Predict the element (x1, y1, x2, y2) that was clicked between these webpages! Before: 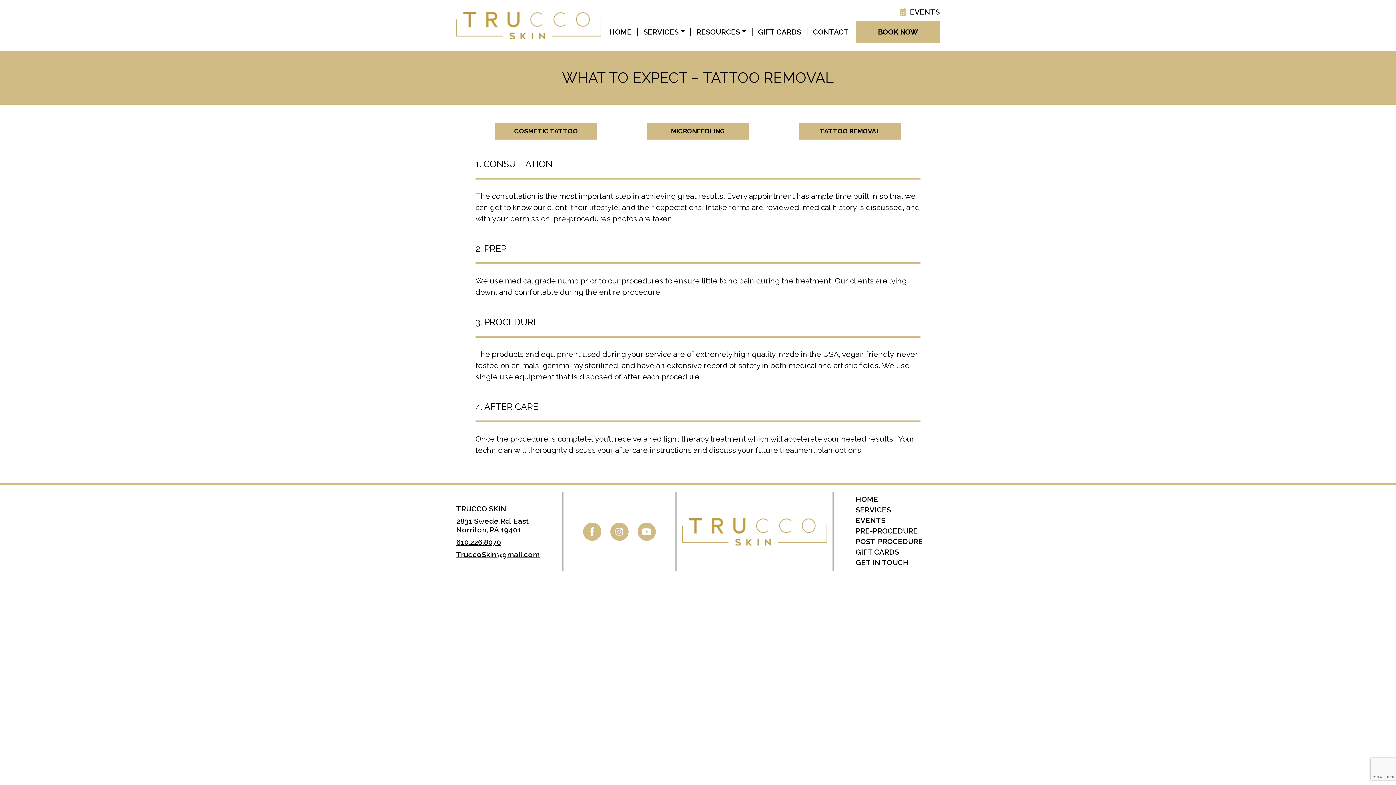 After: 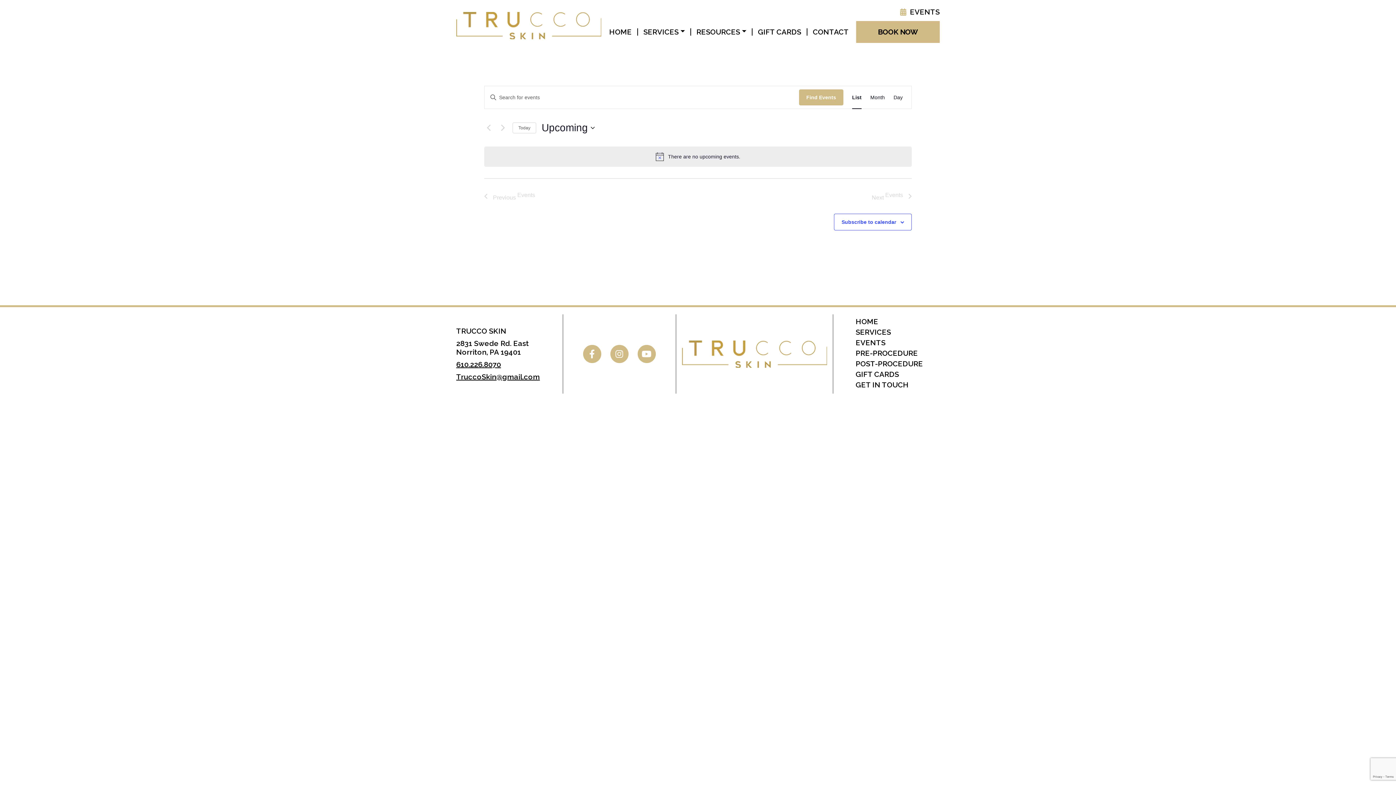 Action: bbox: (855, 517, 885, 524) label: EVENTS